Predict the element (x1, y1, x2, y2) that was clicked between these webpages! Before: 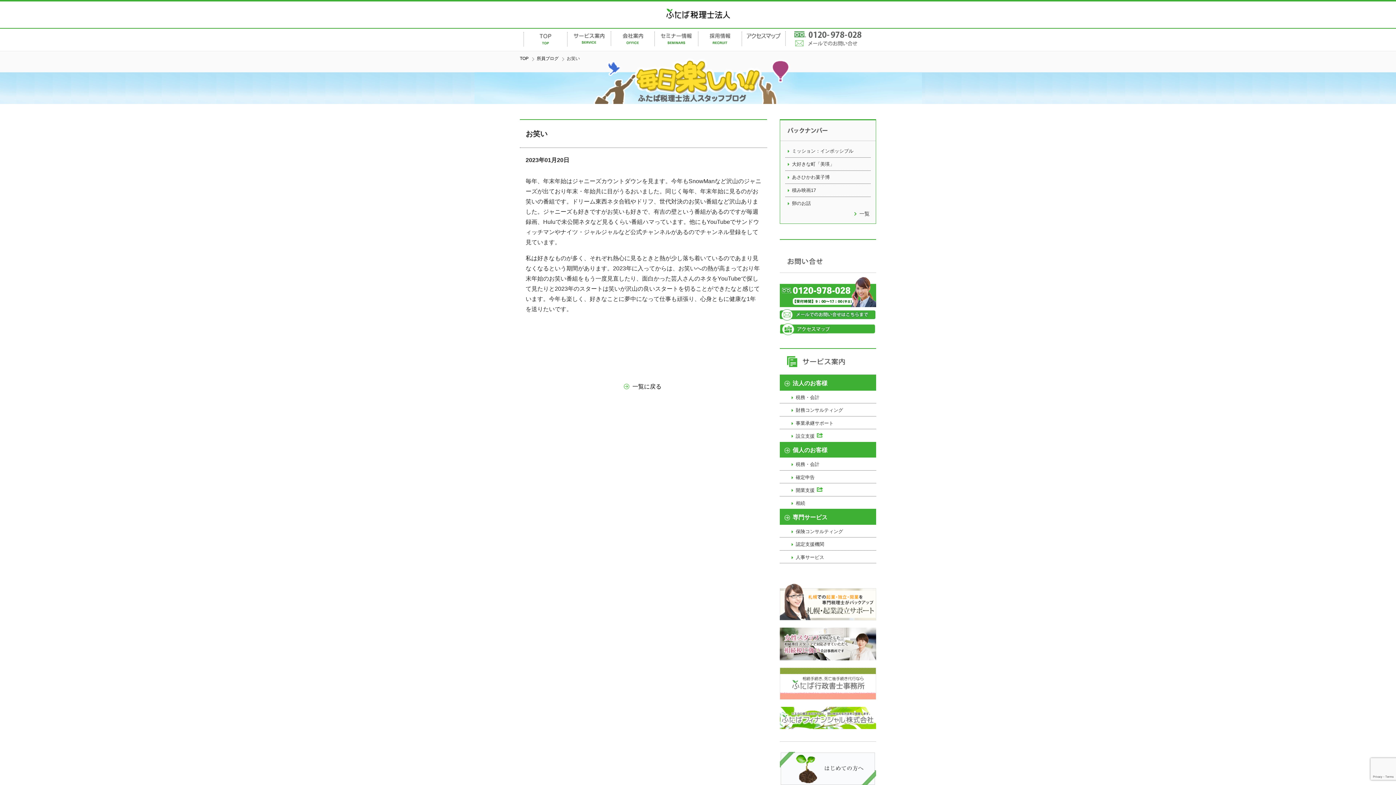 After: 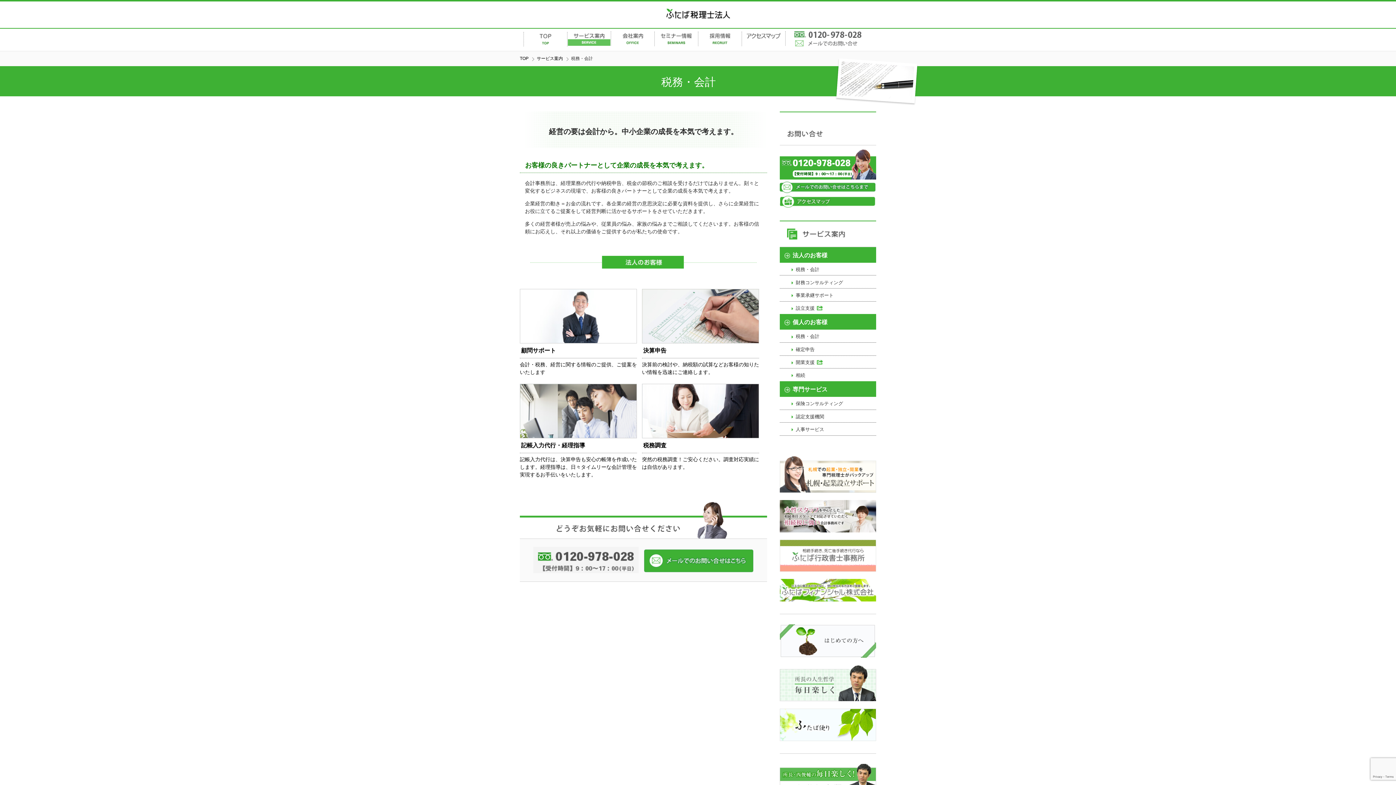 Action: bbox: (780, 390, 876, 403) label: 税務・会計